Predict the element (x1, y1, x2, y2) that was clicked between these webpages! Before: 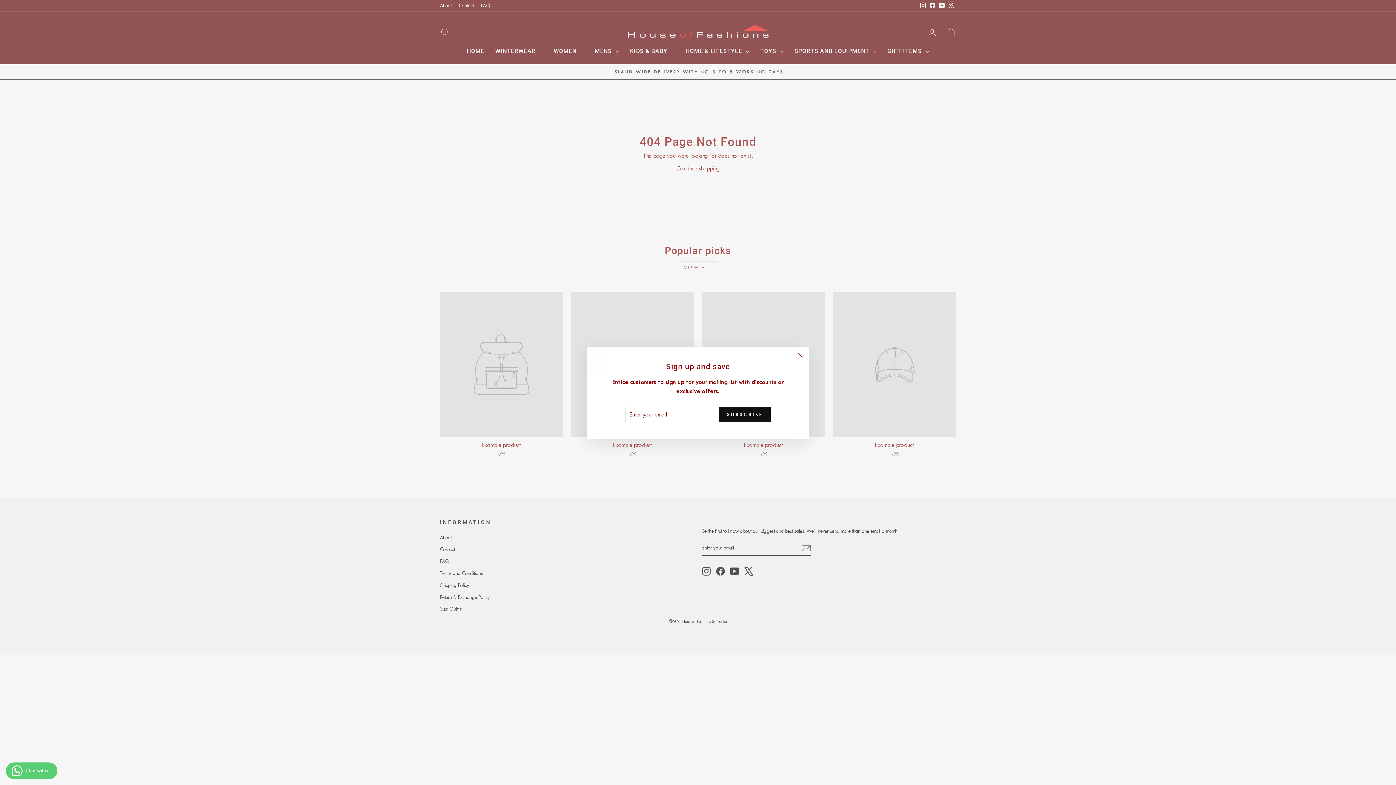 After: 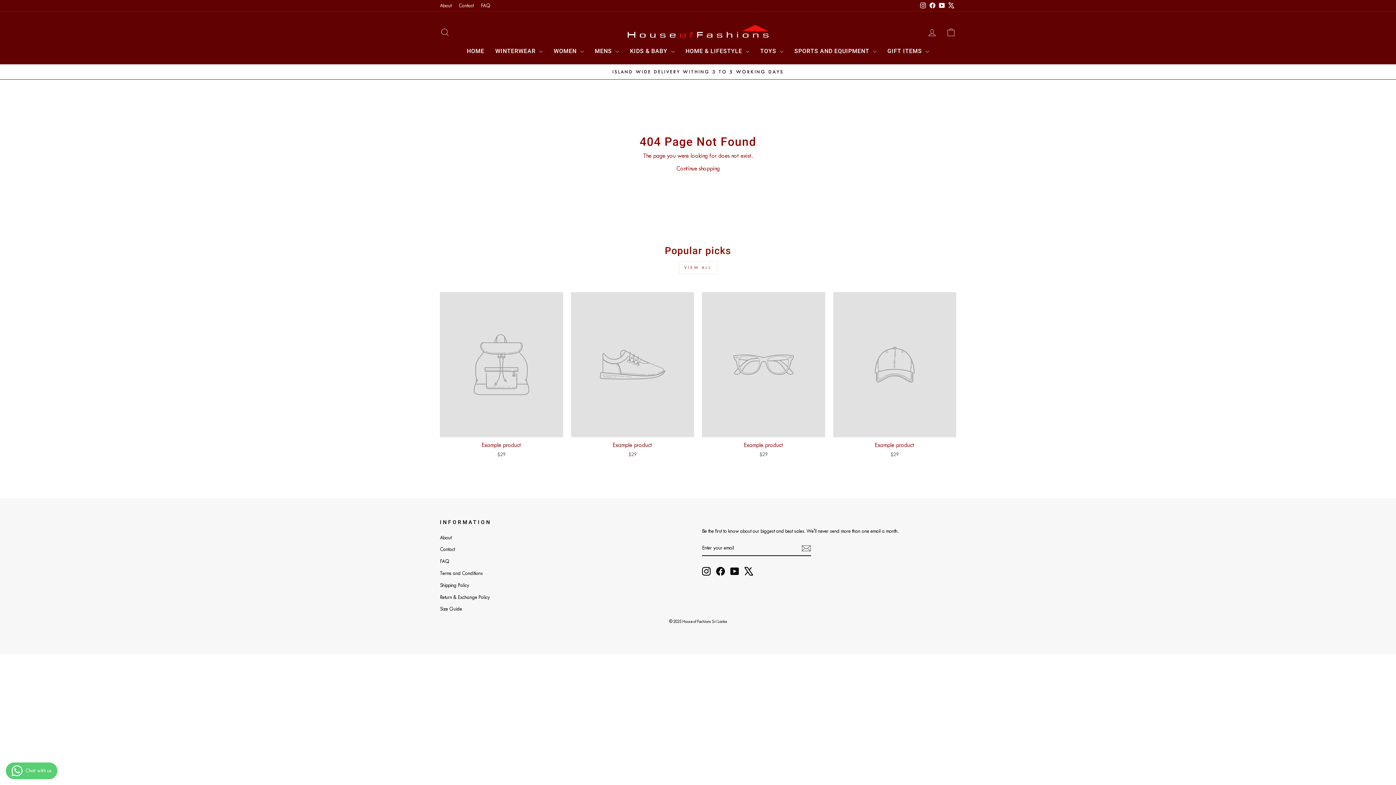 Action: label: "Close (esc)" bbox: (791, 346, 809, 364)